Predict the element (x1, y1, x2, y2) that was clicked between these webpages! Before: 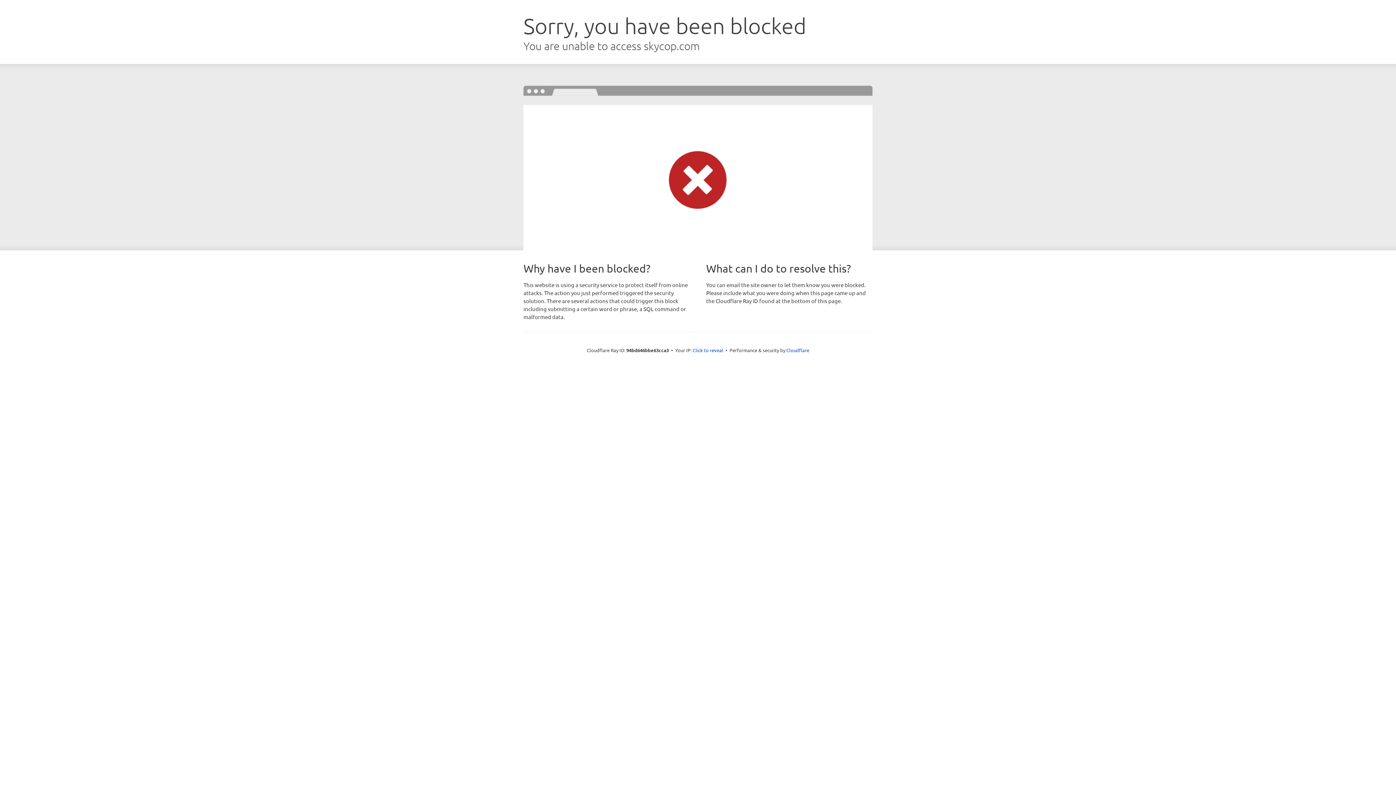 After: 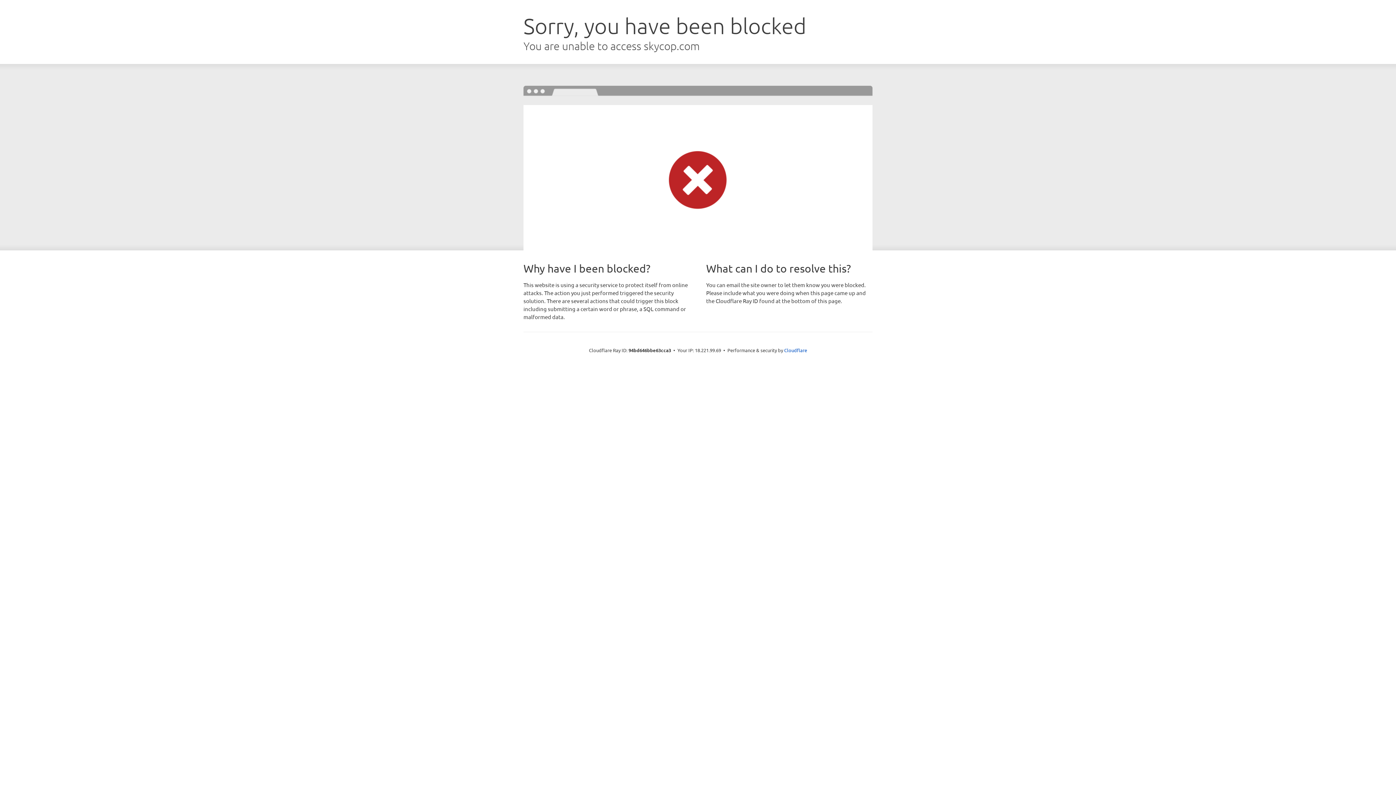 Action: label: Click to reveal bbox: (692, 346, 723, 353)